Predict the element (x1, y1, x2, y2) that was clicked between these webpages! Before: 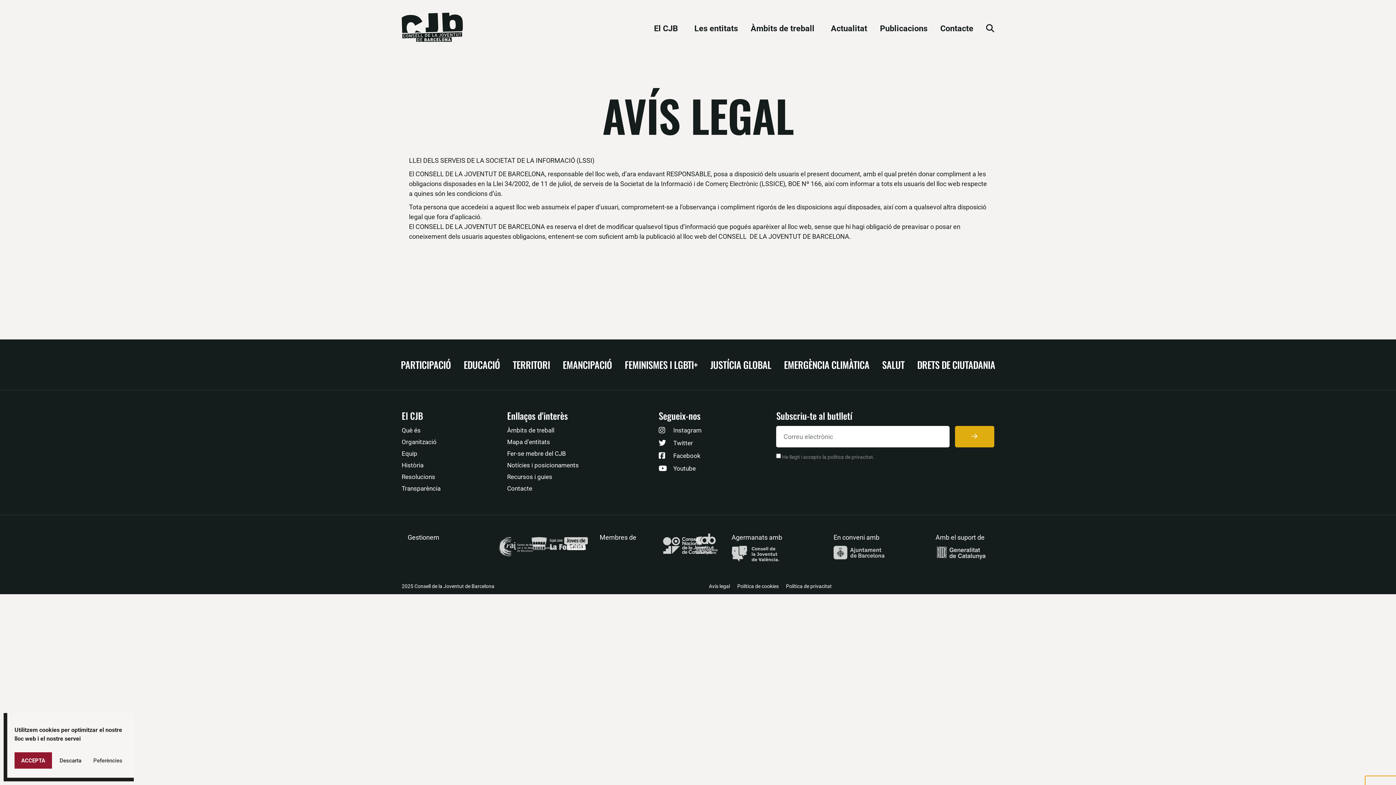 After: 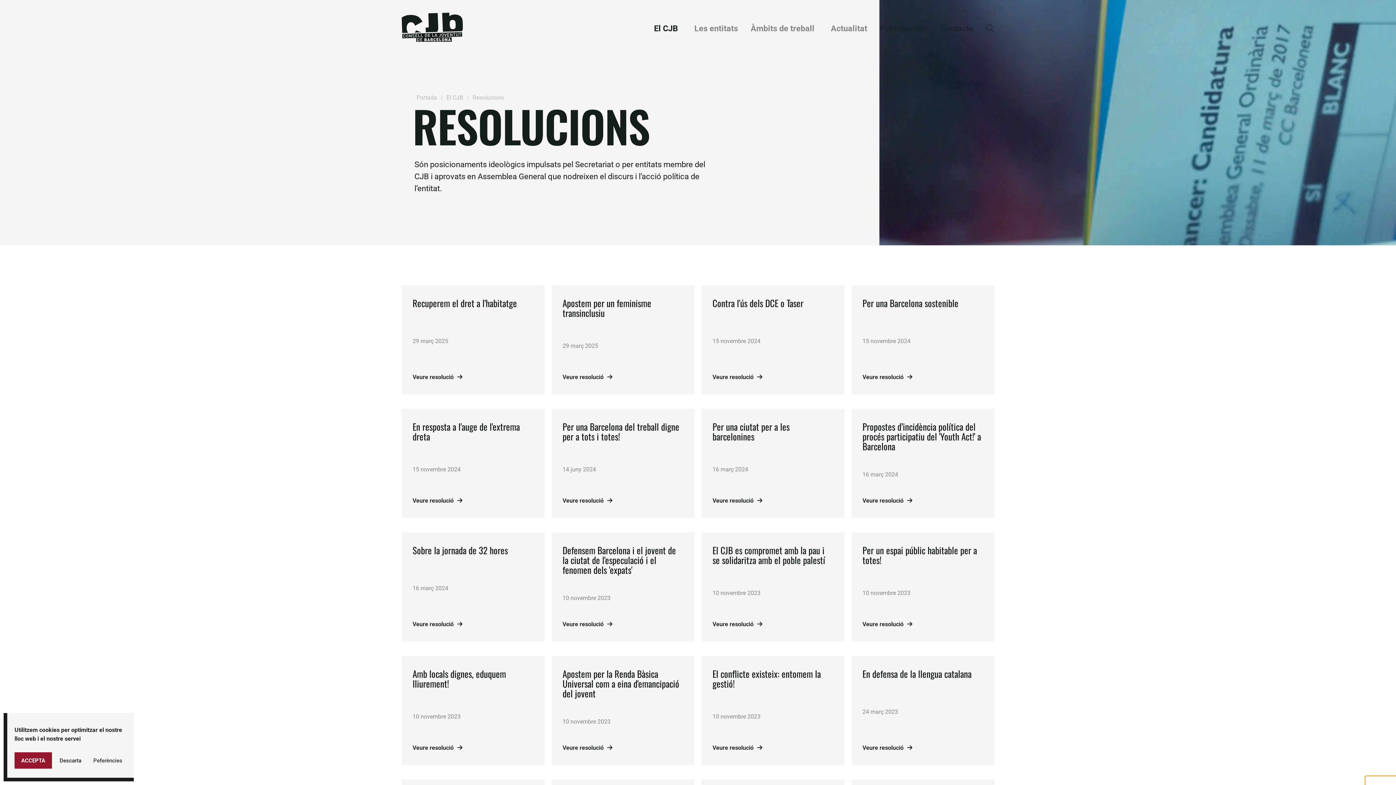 Action: bbox: (401, 472, 499, 481) label: Resolucions